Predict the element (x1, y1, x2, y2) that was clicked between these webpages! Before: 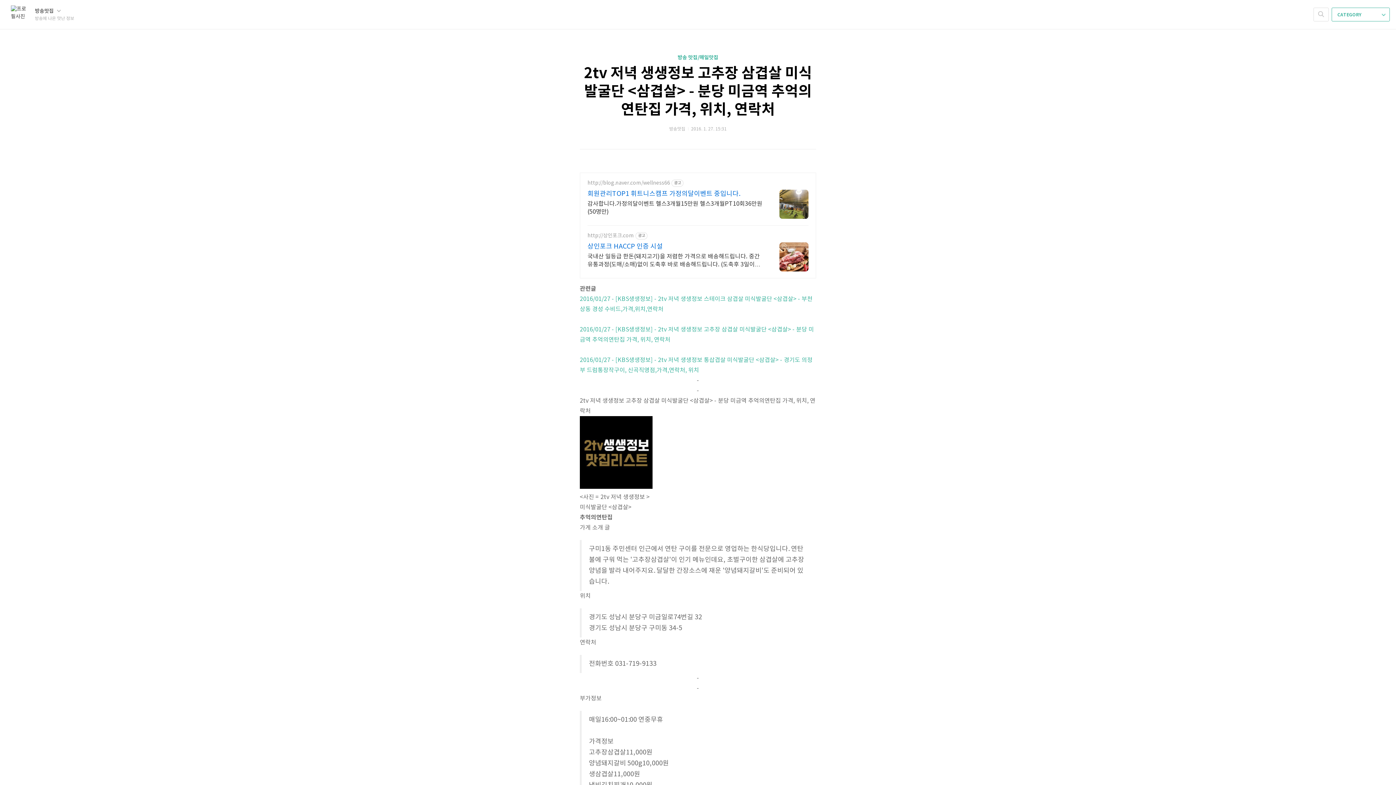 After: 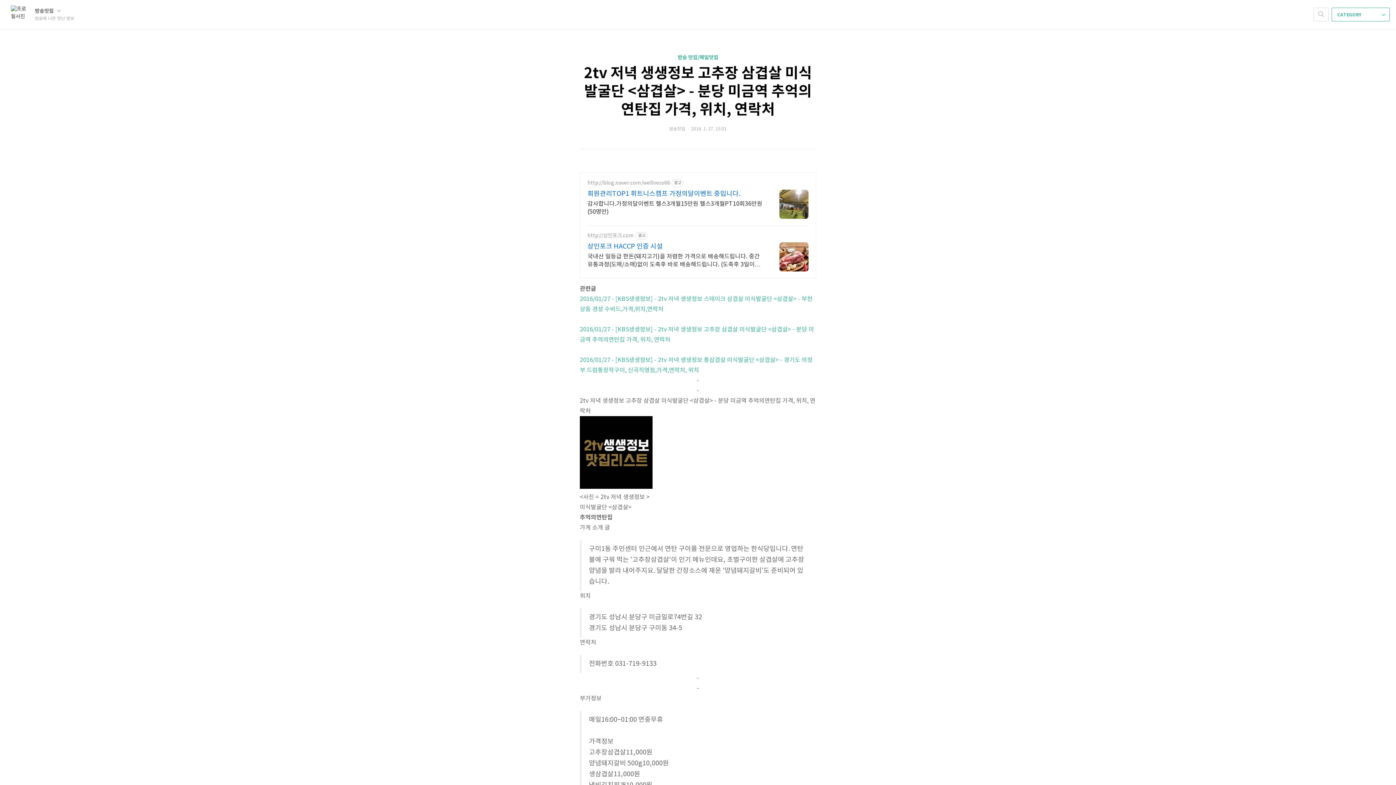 Action: label: http://blog.naver.com/wellness66 bbox: (587, 180, 670, 186)